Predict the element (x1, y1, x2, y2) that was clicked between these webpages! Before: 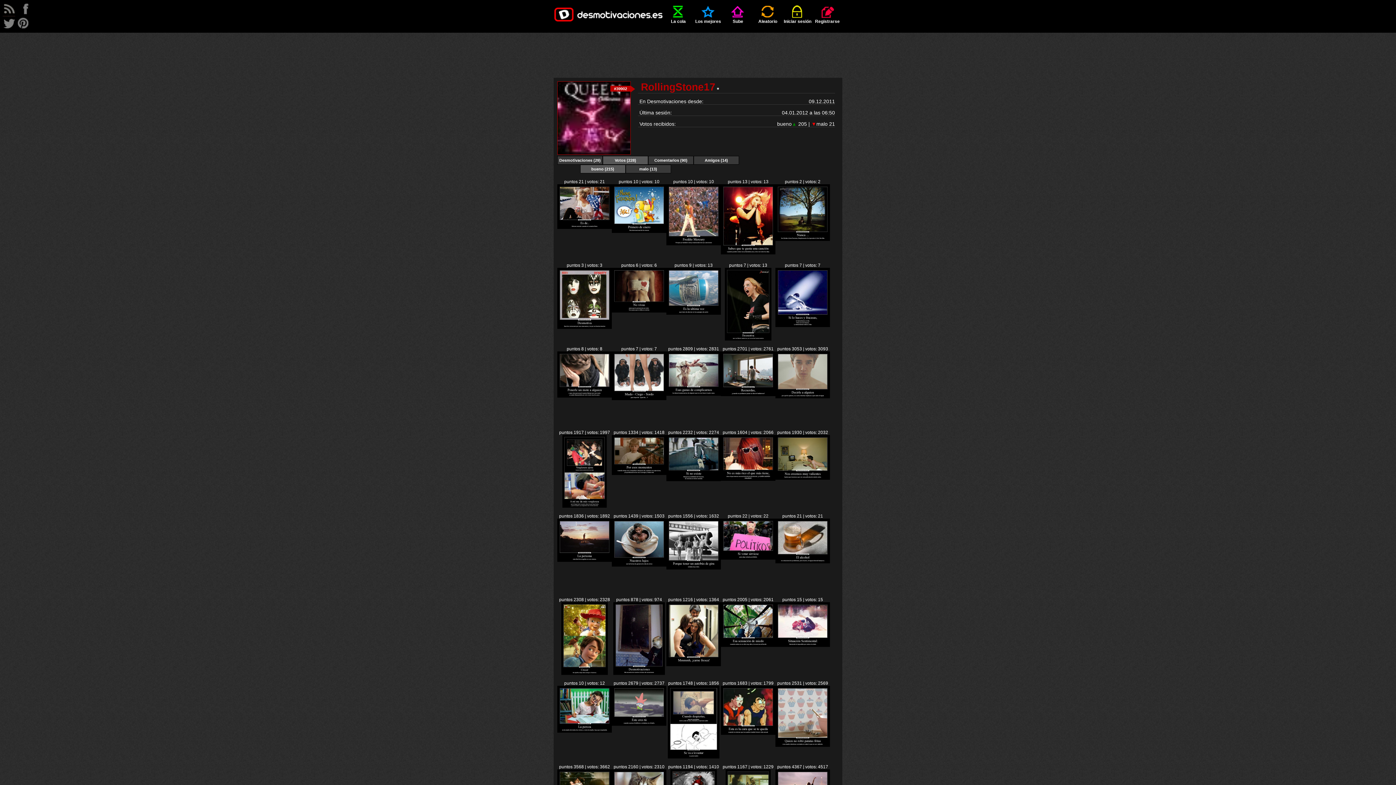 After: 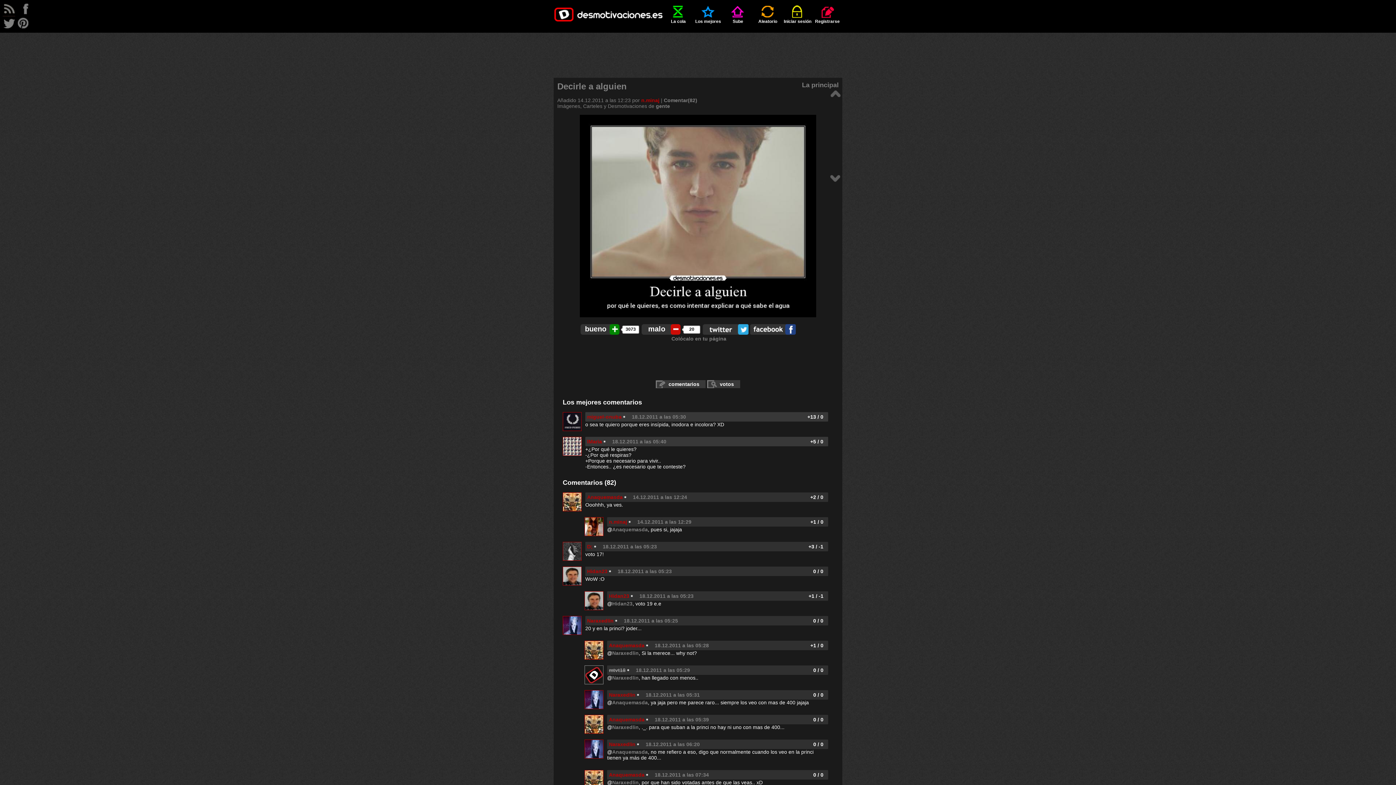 Action: bbox: (775, 394, 830, 399)